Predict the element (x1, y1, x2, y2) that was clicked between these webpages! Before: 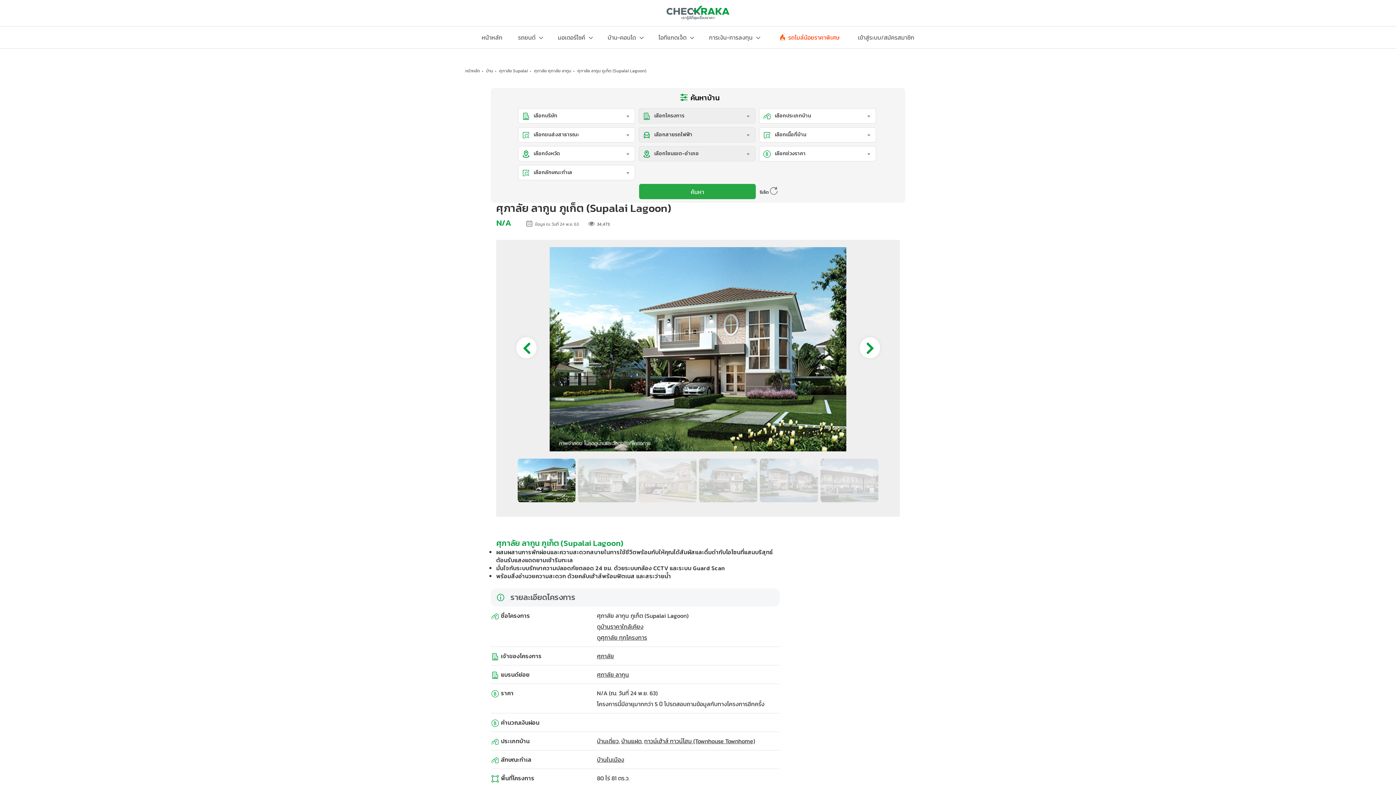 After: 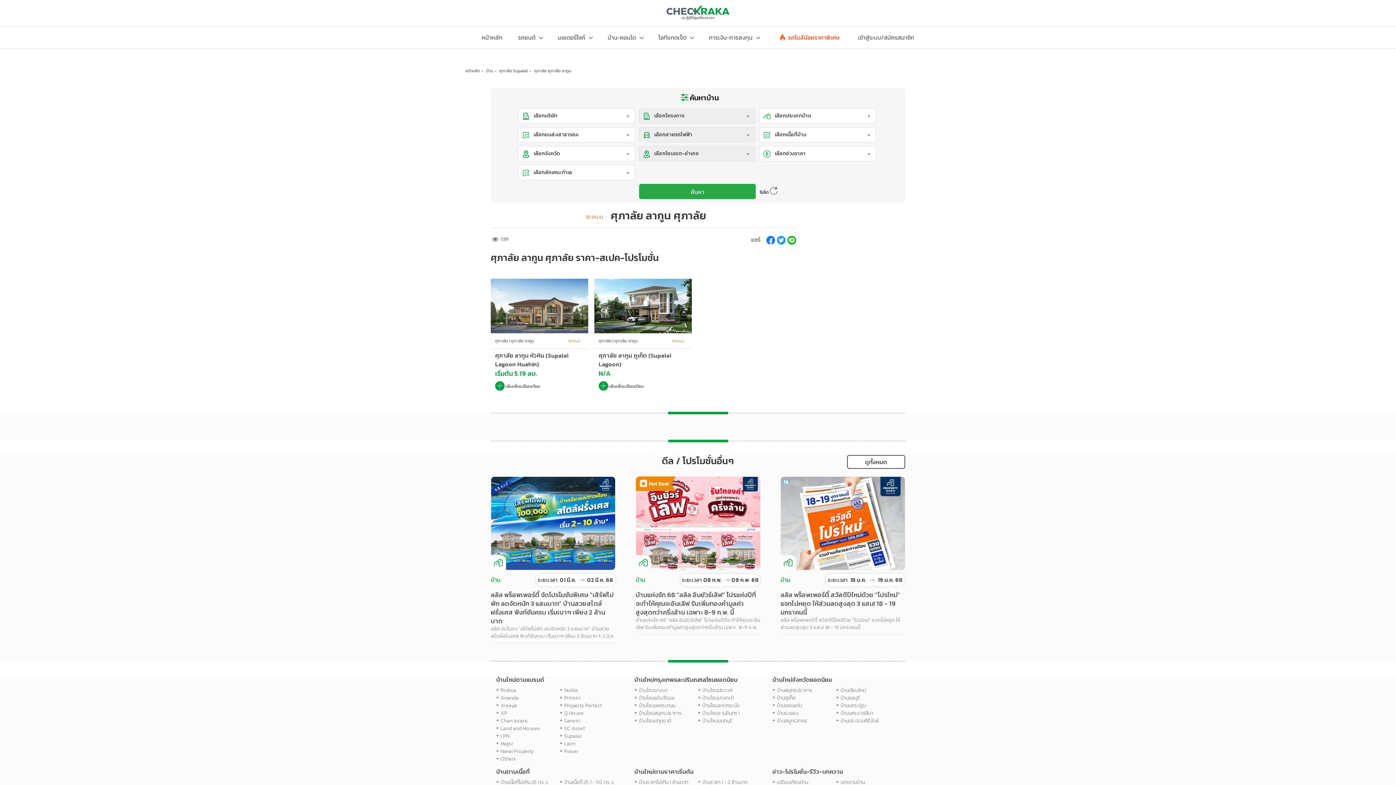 Action: bbox: (597, 670, 629, 679) label: ศุภาลัย ลากูน